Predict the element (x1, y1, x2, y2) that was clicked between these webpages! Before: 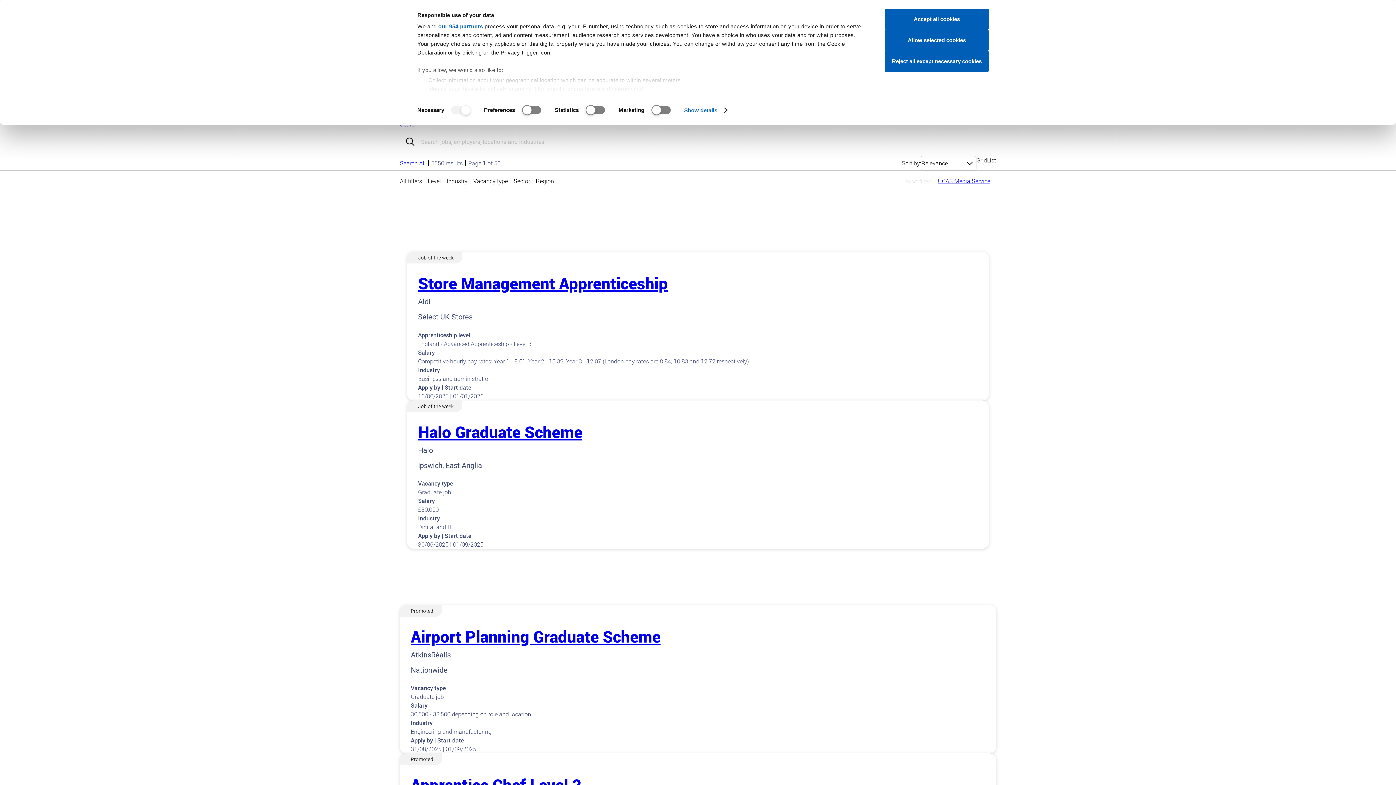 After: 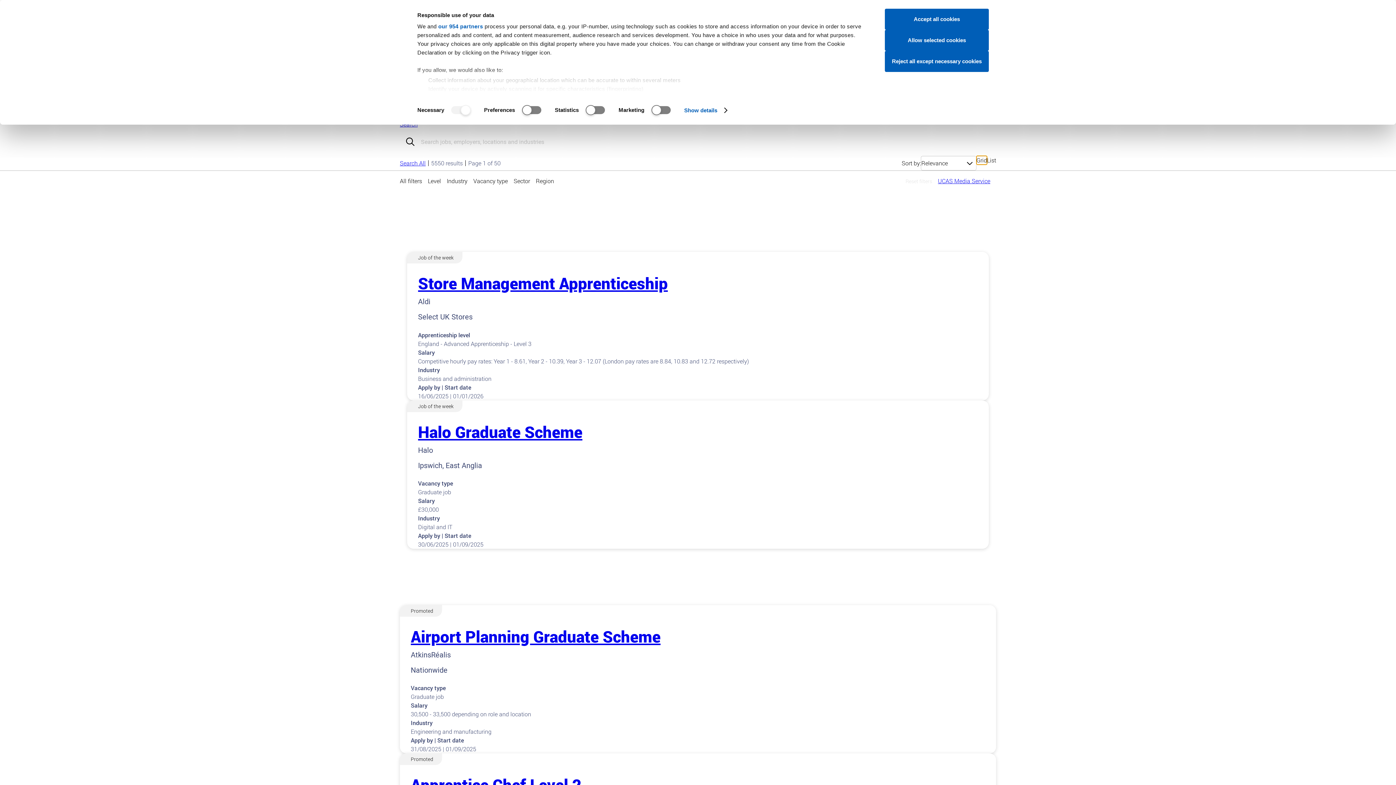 Action: bbox: (976, 156, 987, 164) label: Grid